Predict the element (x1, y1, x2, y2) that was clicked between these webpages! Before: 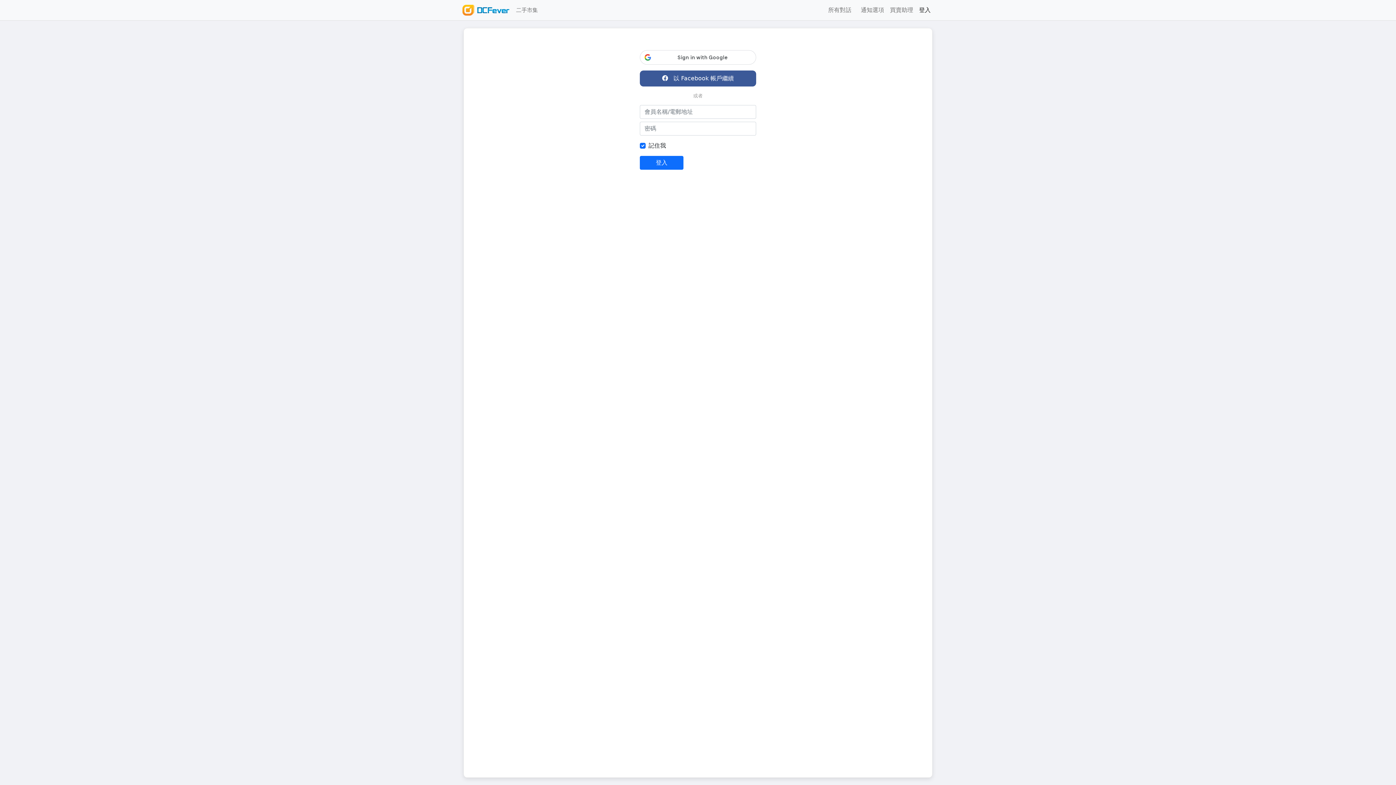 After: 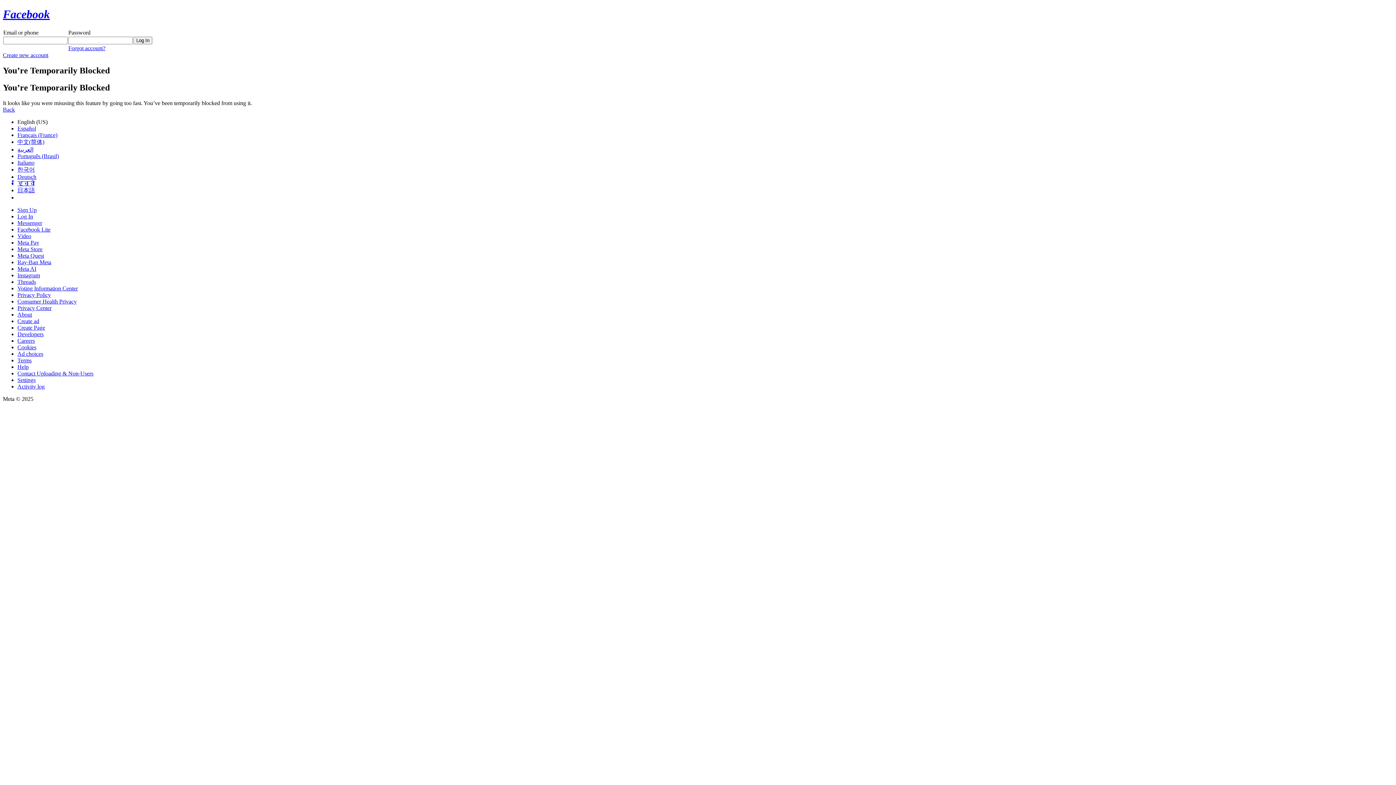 Action: bbox: (640, 70, 756, 86) label: 以 Facebook 帳戶繼續